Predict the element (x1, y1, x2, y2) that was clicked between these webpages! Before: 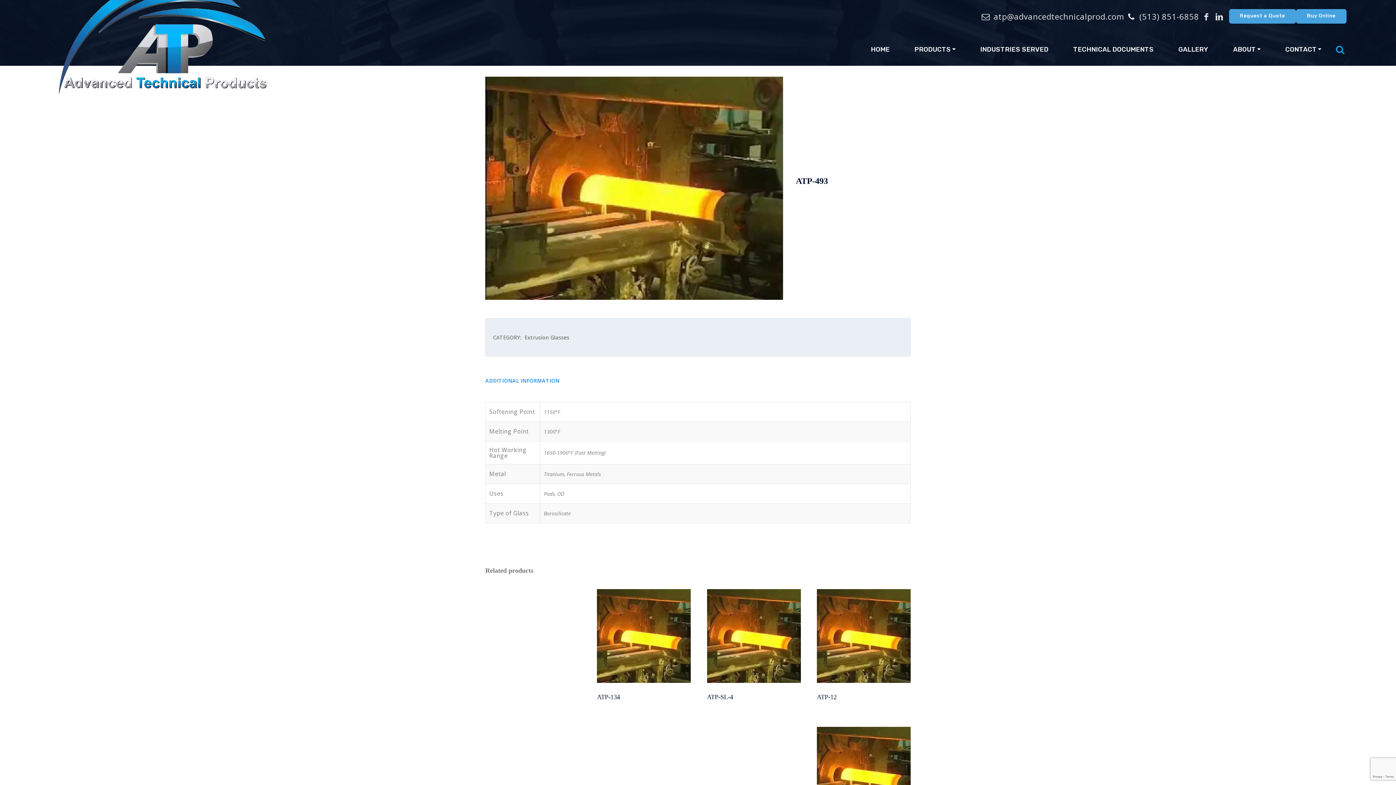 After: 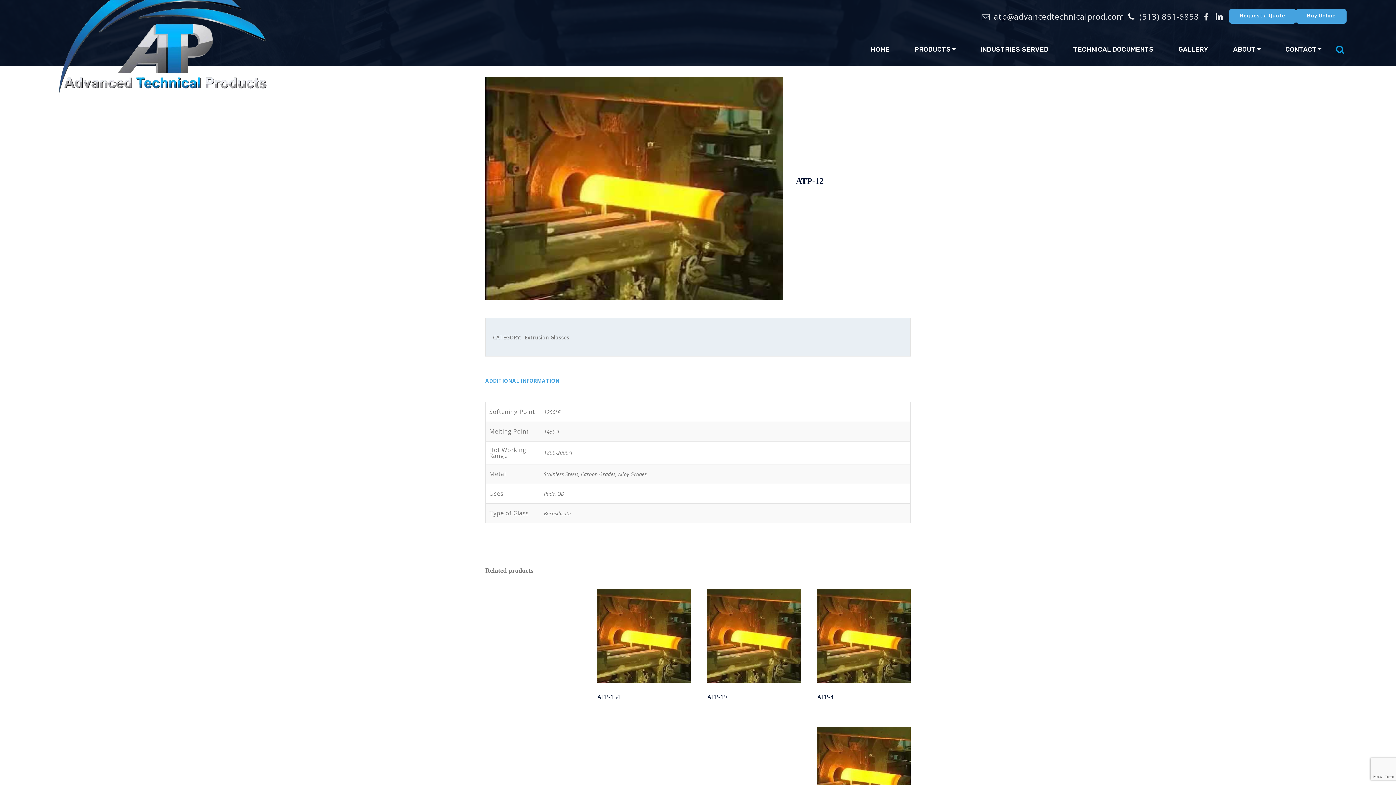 Action: label: ATP-12 bbox: (817, 690, 910, 704)